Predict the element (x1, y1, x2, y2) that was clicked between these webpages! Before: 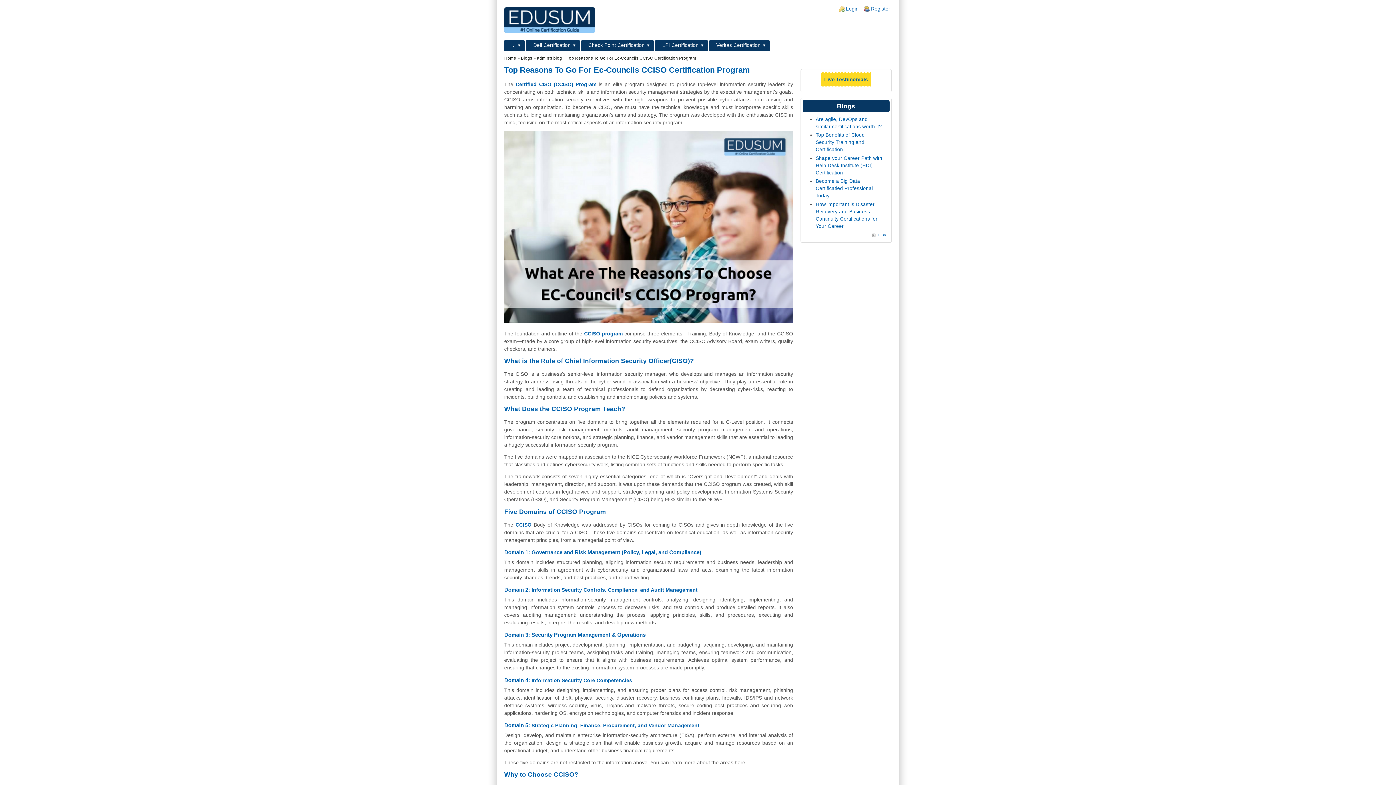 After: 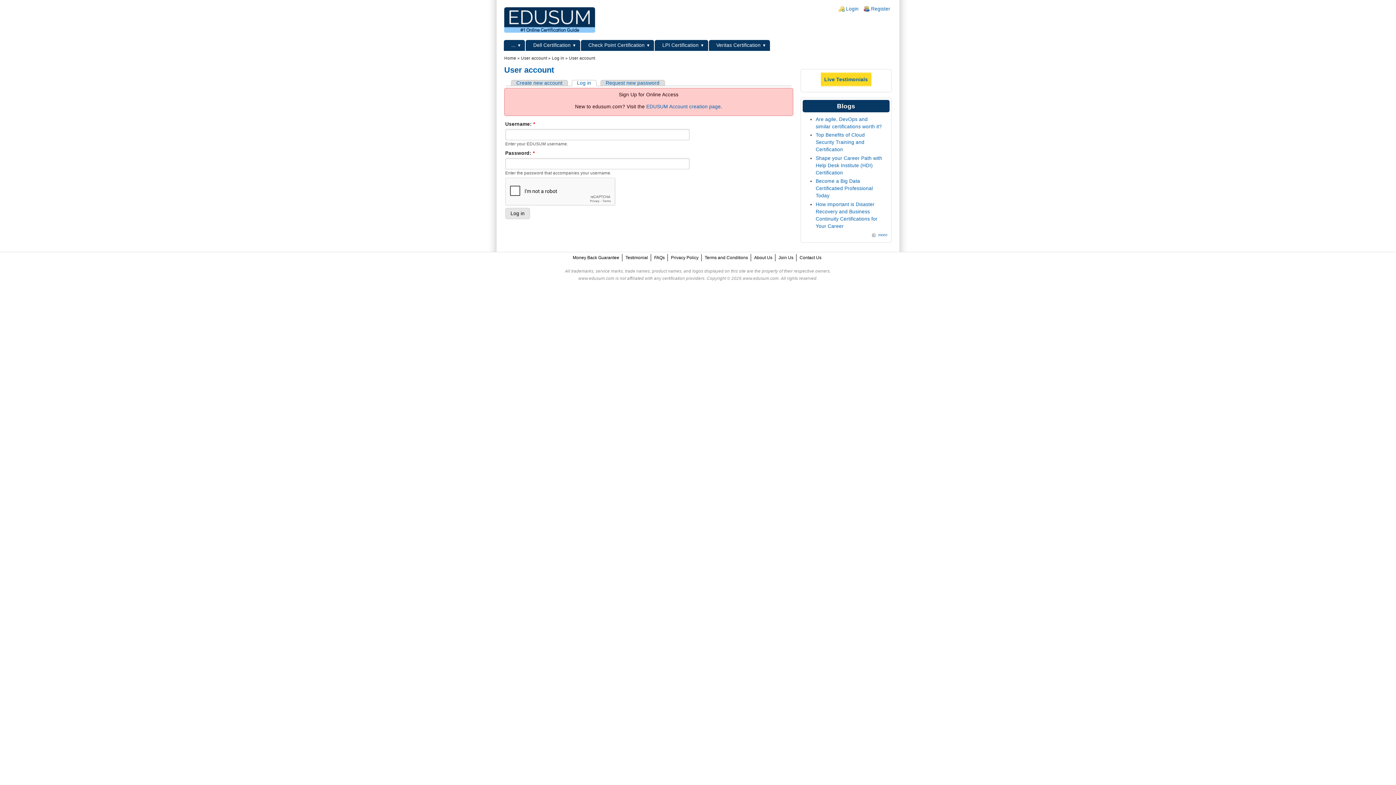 Action: bbox: (815, 178, 873, 198) label: Become a Big Data Certificatied Professional Today